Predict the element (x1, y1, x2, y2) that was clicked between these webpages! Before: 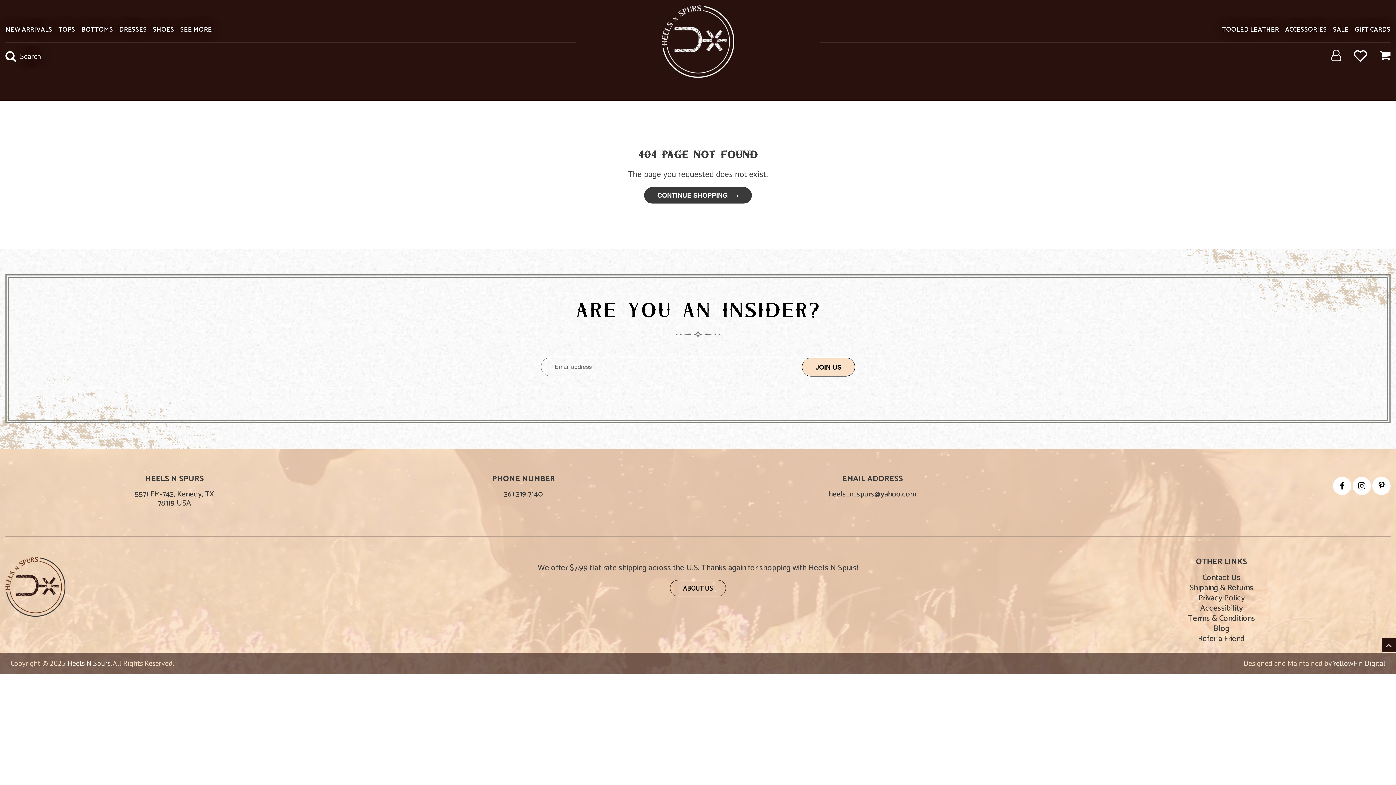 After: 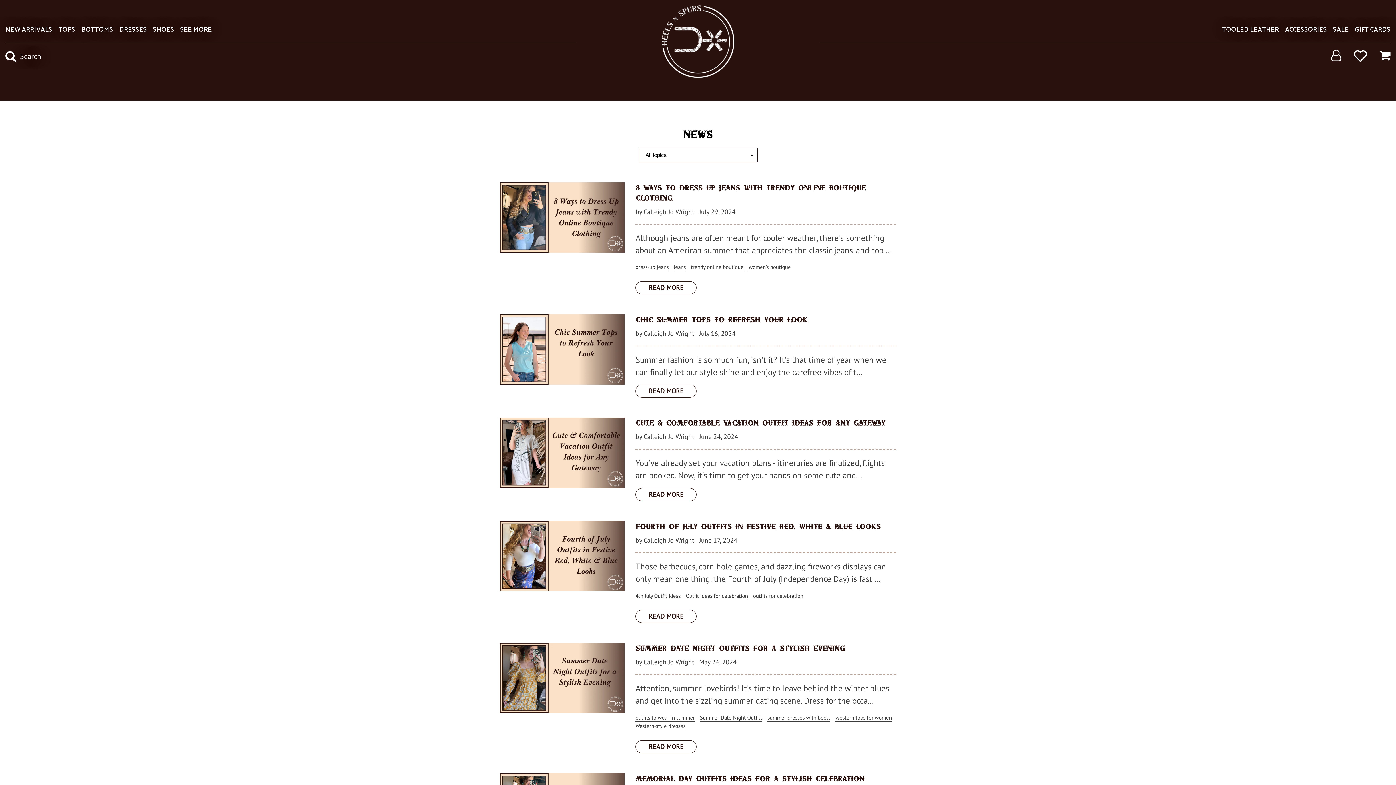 Action: bbox: (1213, 622, 1230, 635) label: Blog